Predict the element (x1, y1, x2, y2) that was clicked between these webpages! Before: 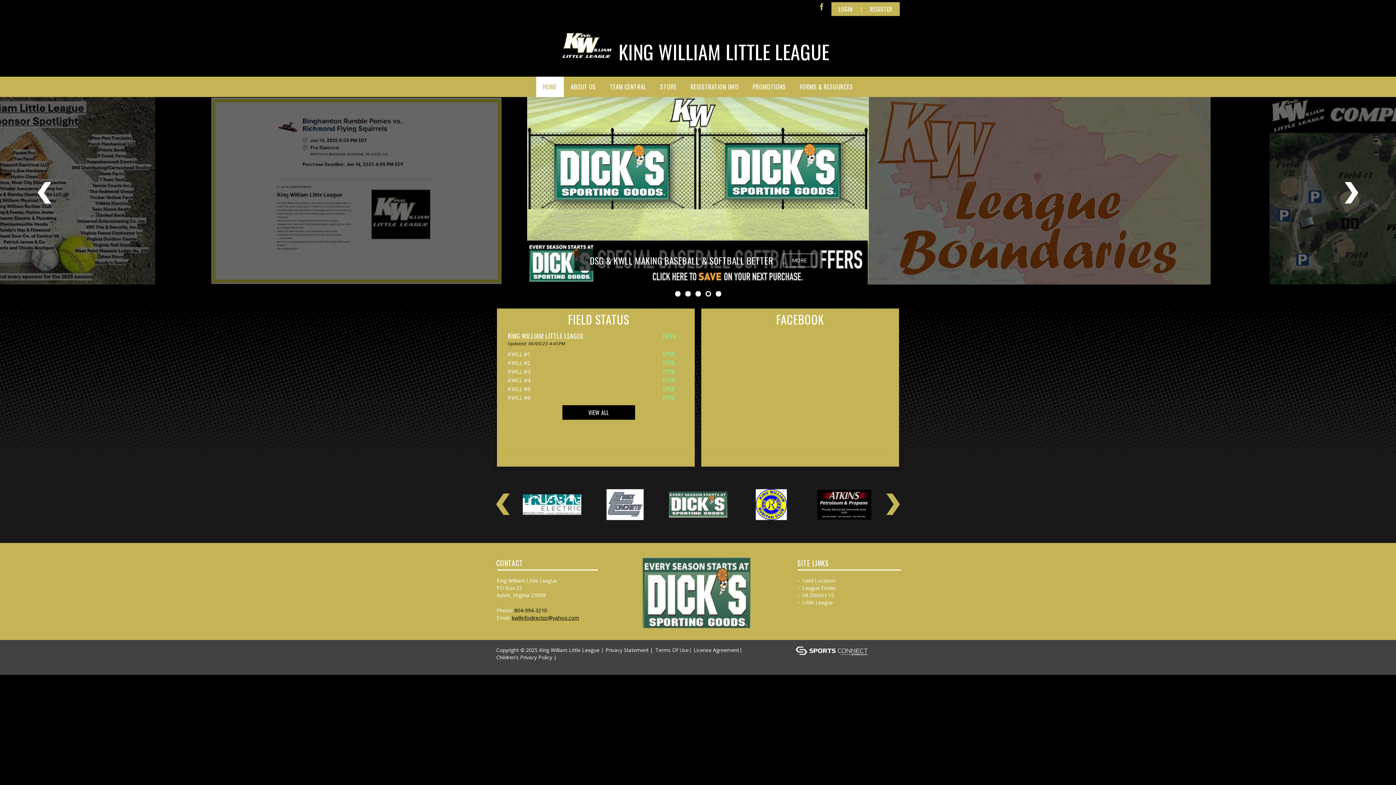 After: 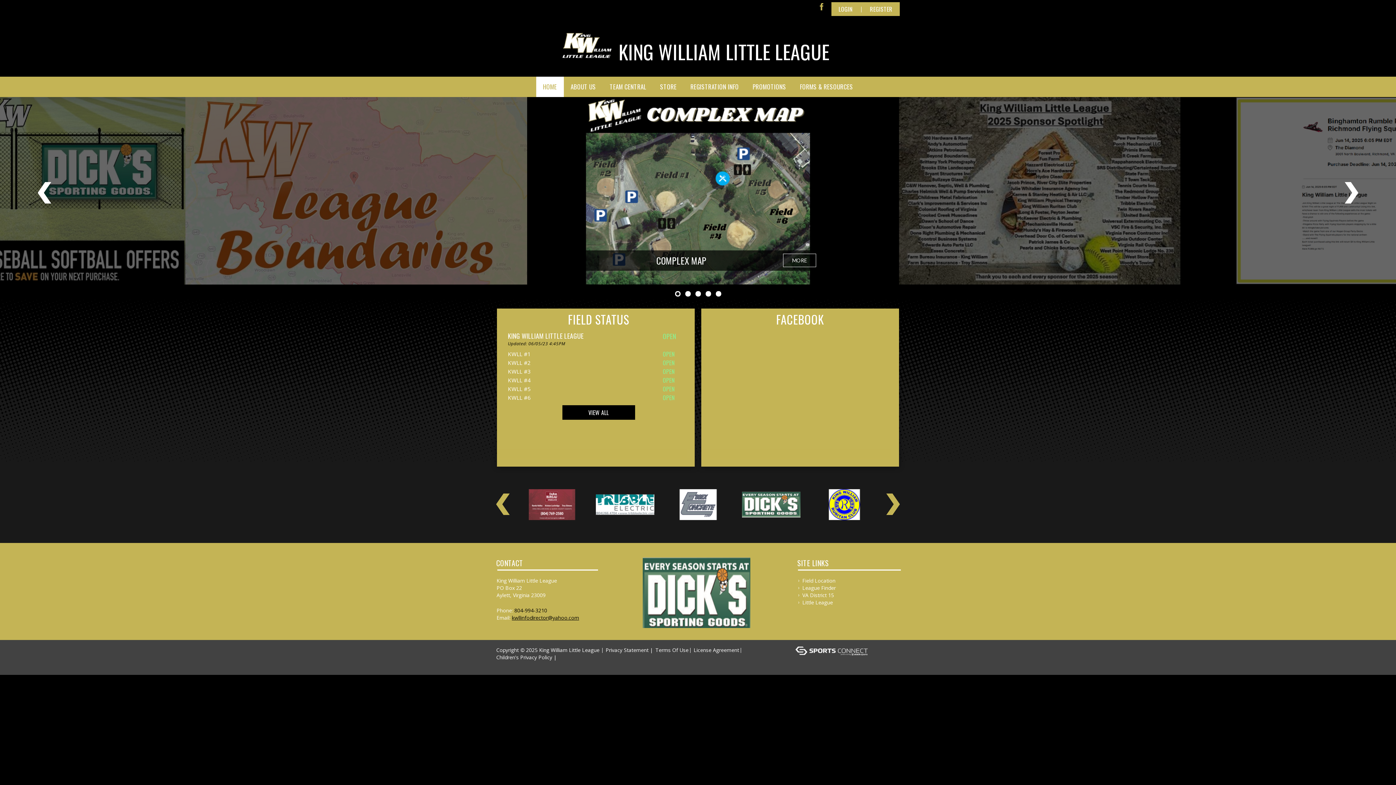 Action: label: 804-994-3210 bbox: (514, 607, 547, 614)